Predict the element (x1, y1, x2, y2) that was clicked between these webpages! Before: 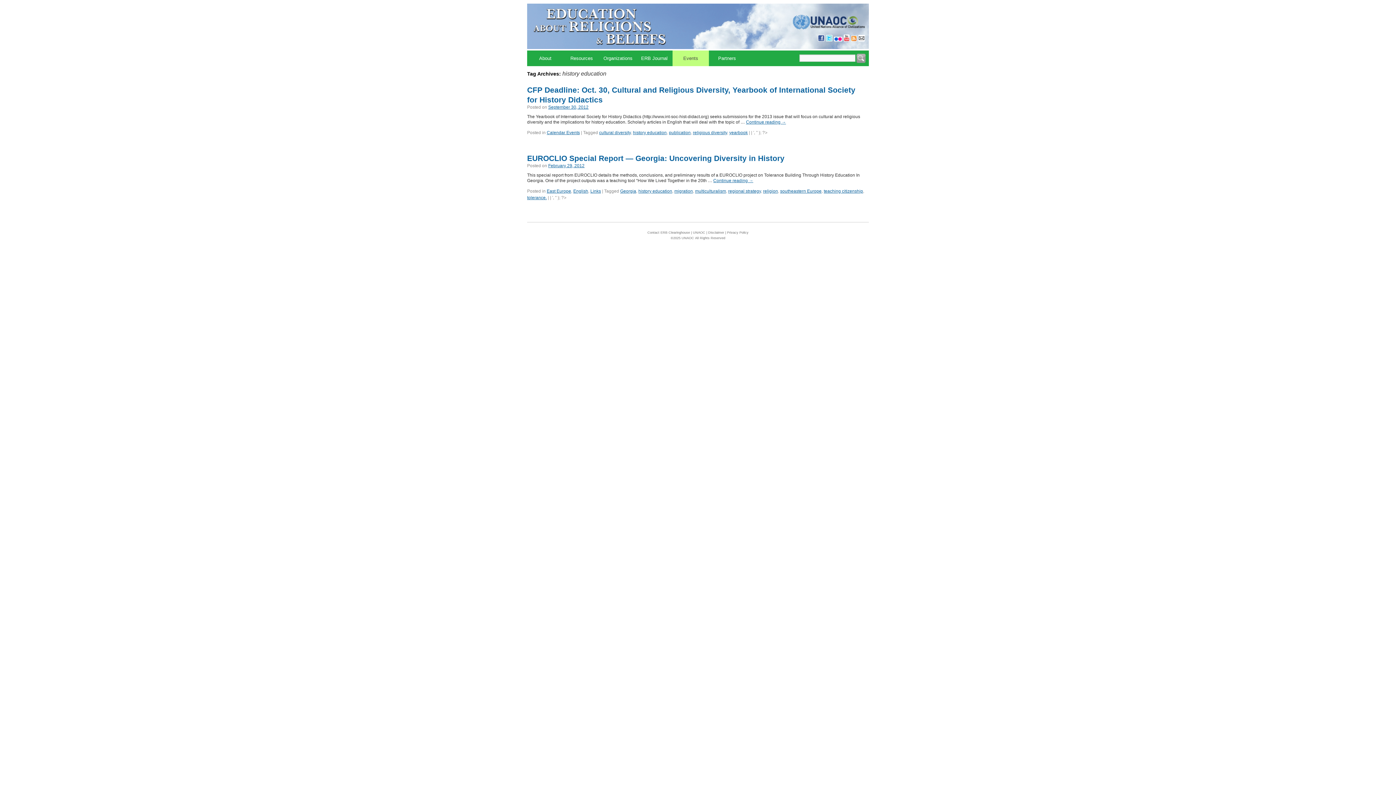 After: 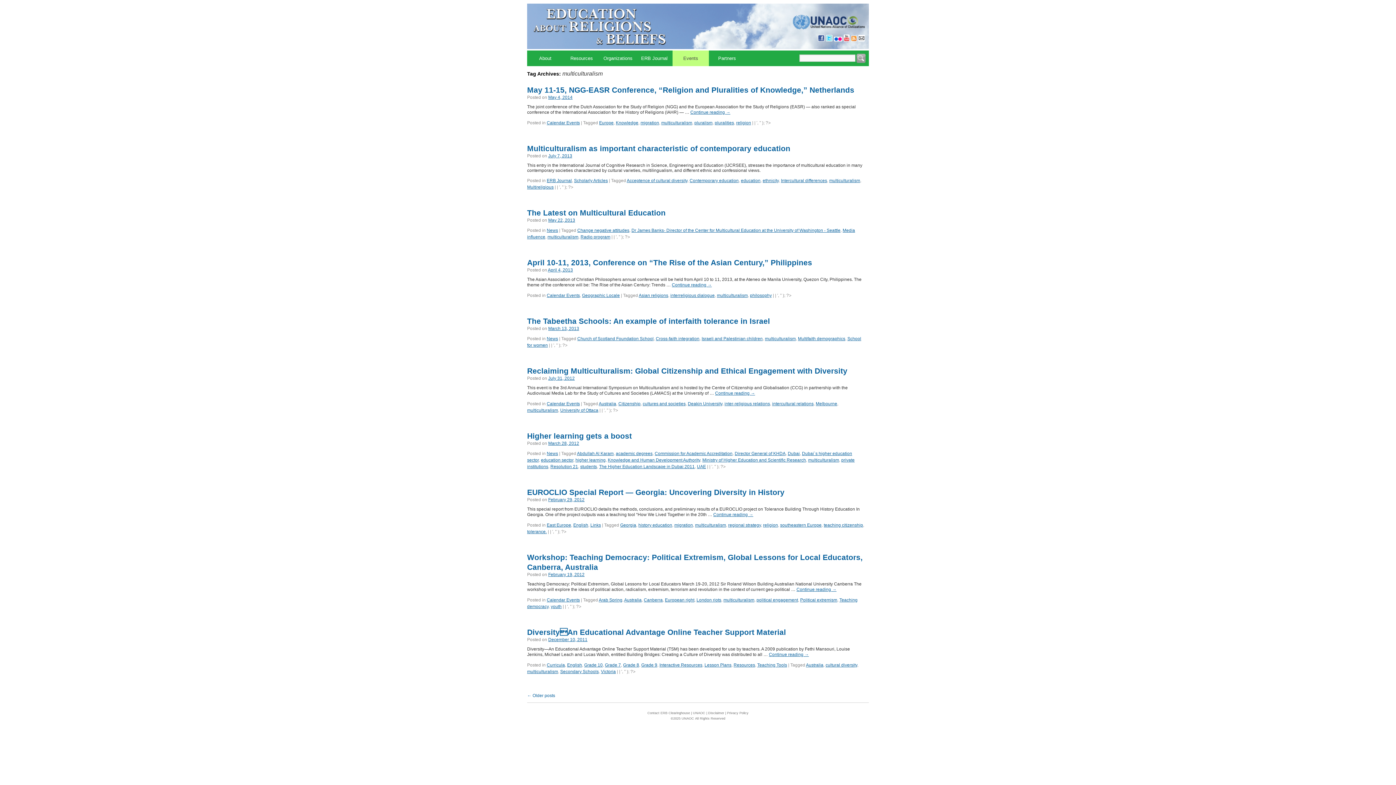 Action: bbox: (695, 188, 726, 193) label: multiculturalism